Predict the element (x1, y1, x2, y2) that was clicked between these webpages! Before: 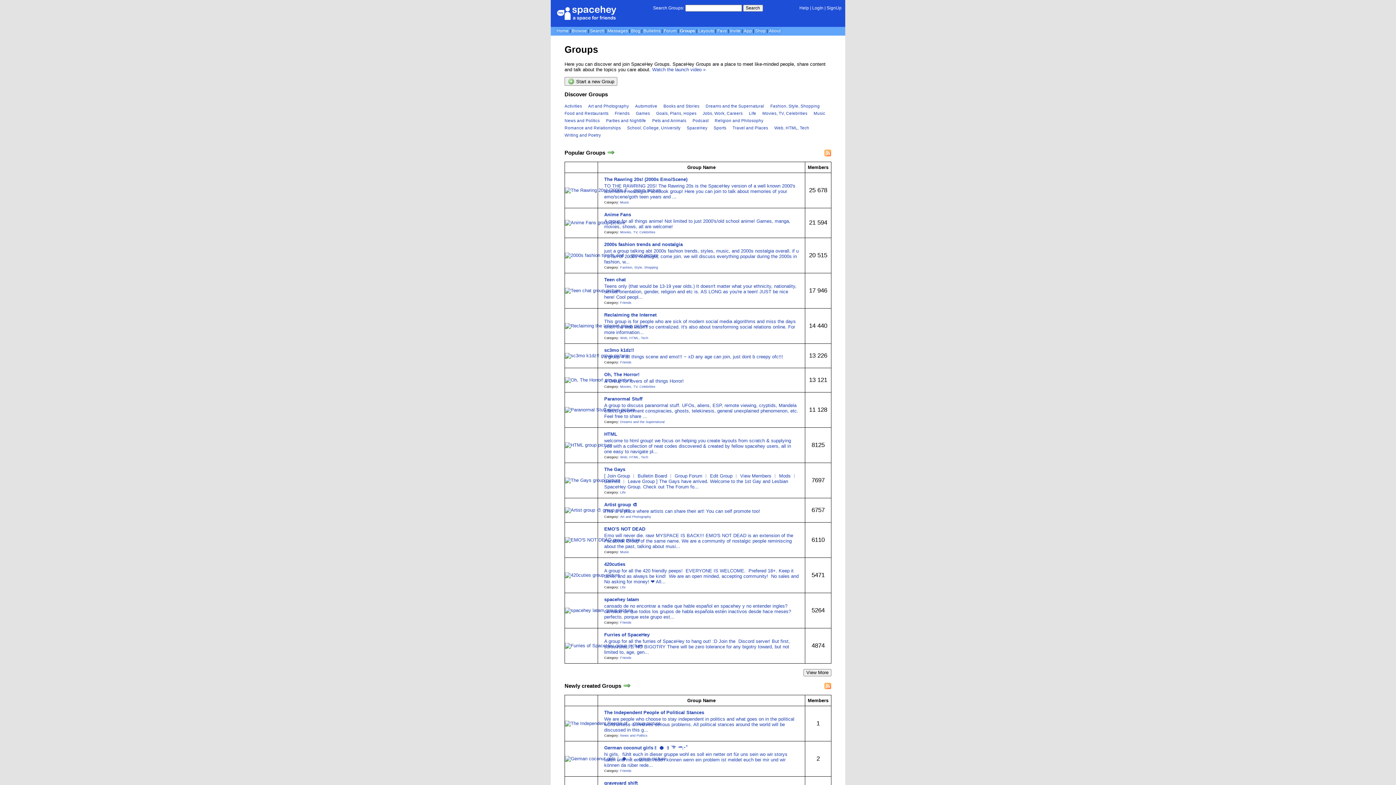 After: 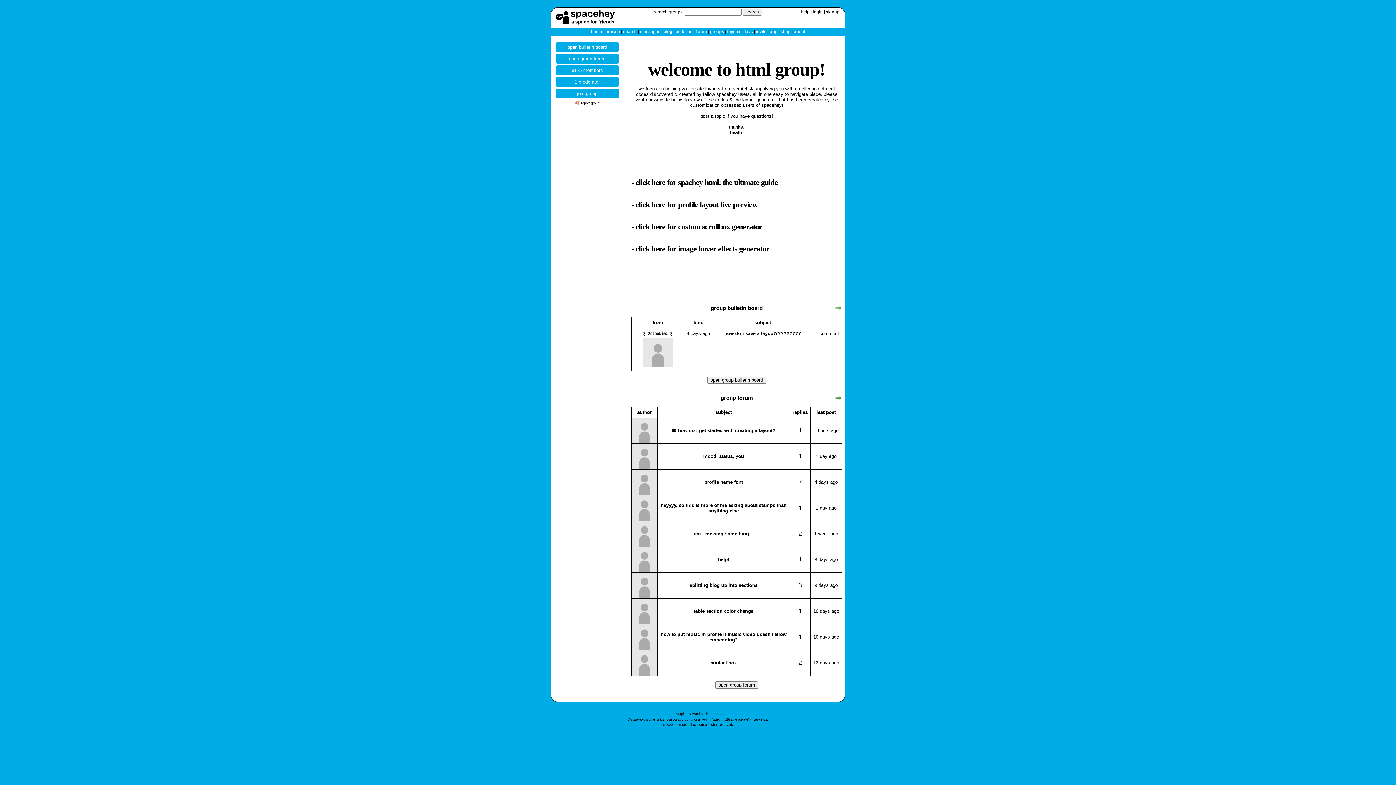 Action: label: HTML

welcome to html group! we focus on helping you create layouts from scratch & supplying you with a collection of neat codes discovered & created by fellow spacehey users, all in one easy to navigate pl... bbox: (600, 431, 802, 454)